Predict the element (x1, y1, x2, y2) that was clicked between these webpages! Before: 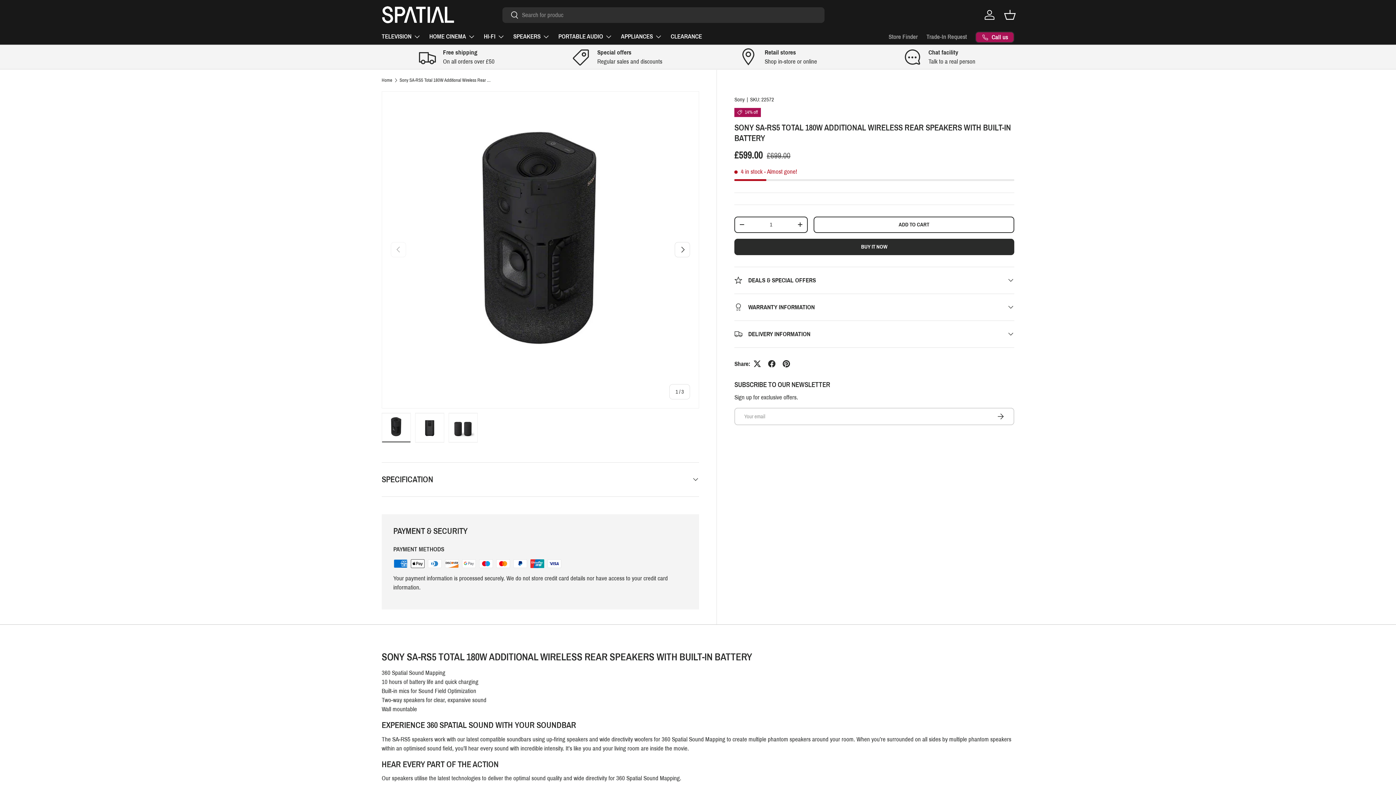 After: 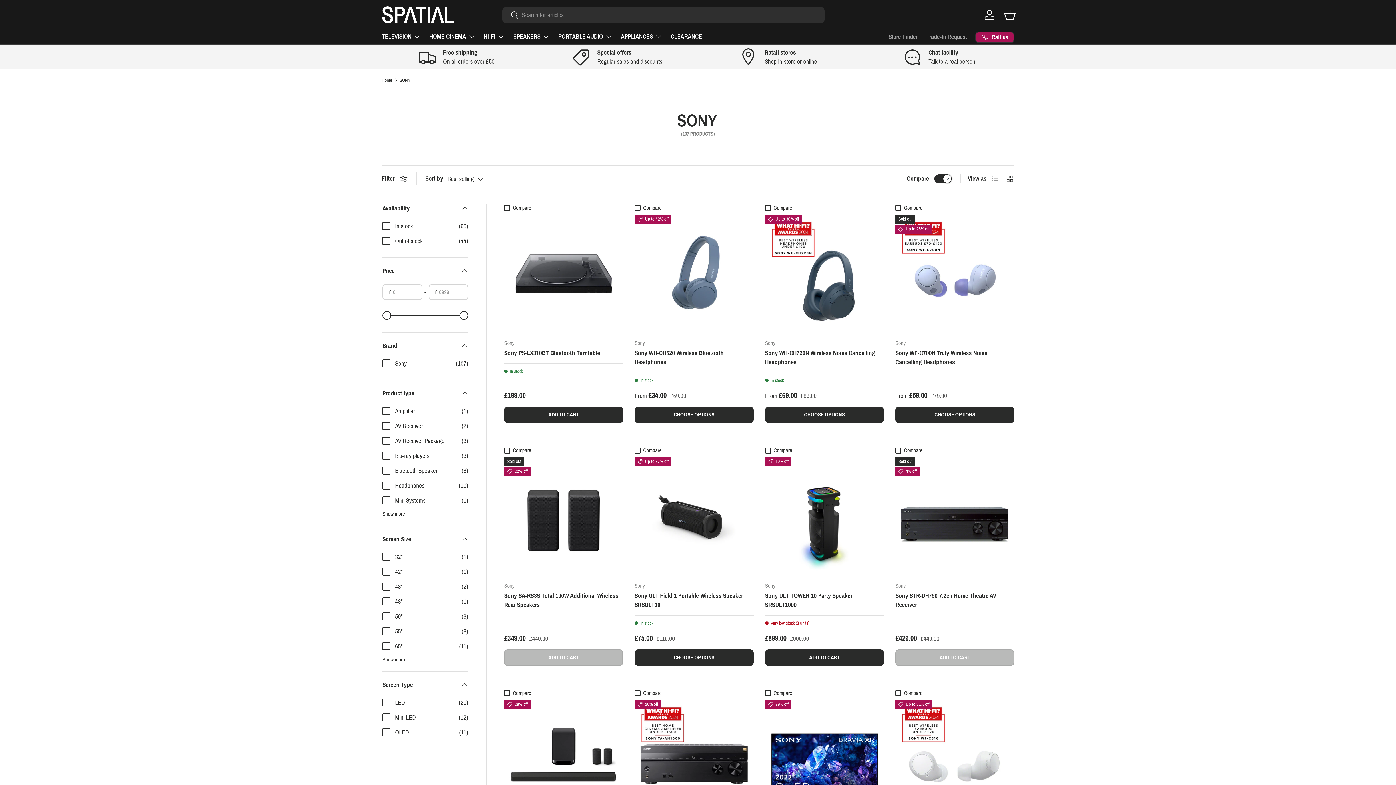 Action: label: Sony bbox: (734, 96, 744, 102)